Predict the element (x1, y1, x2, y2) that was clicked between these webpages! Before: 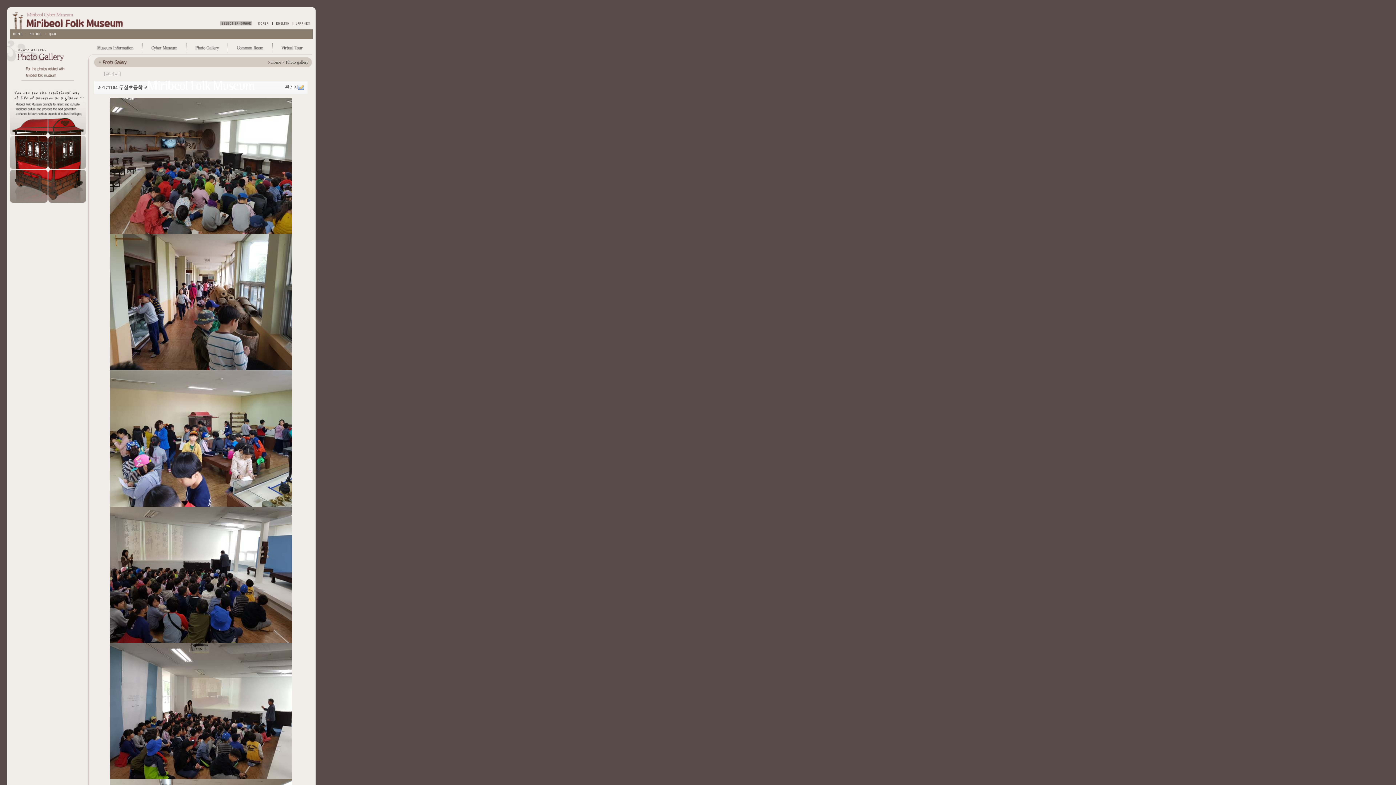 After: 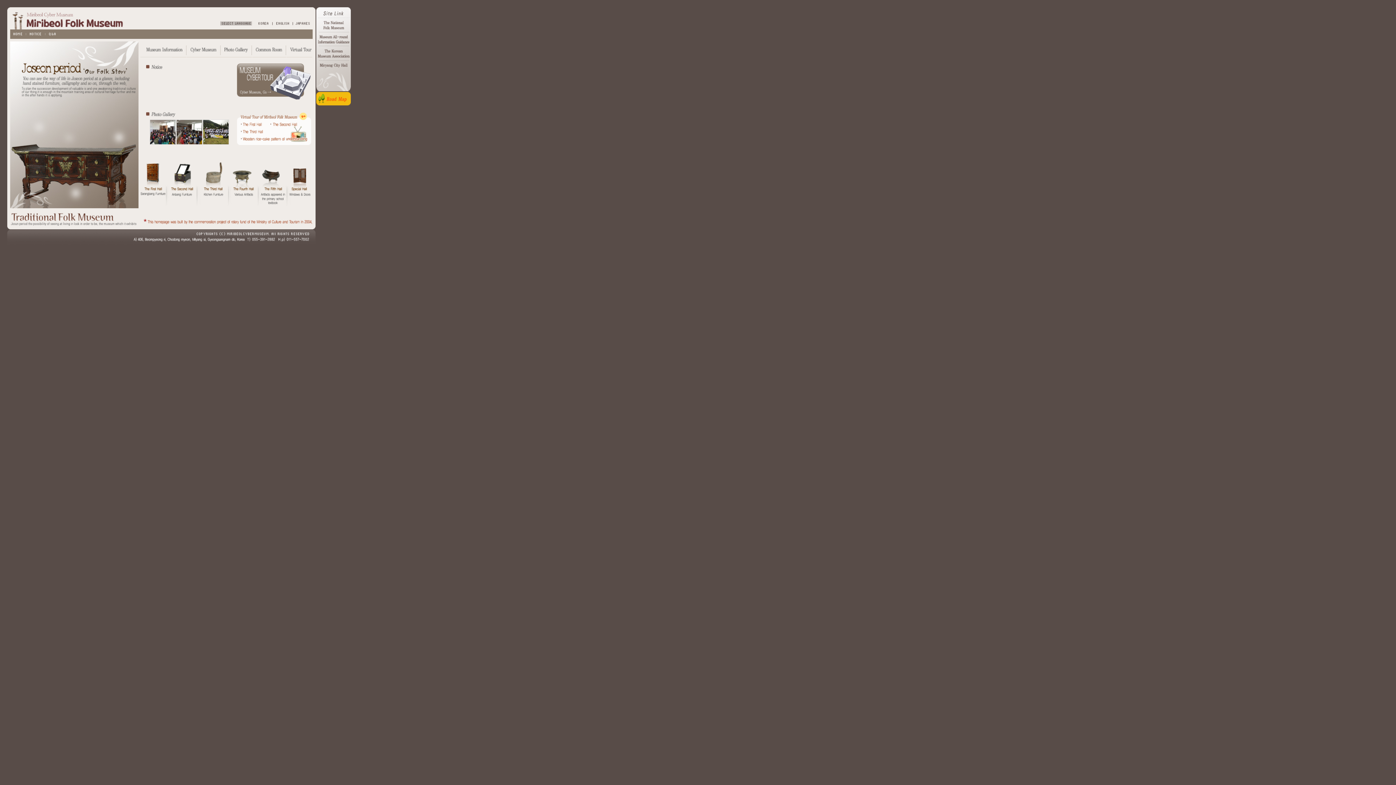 Action: bbox: (272, 21, 293, 26)